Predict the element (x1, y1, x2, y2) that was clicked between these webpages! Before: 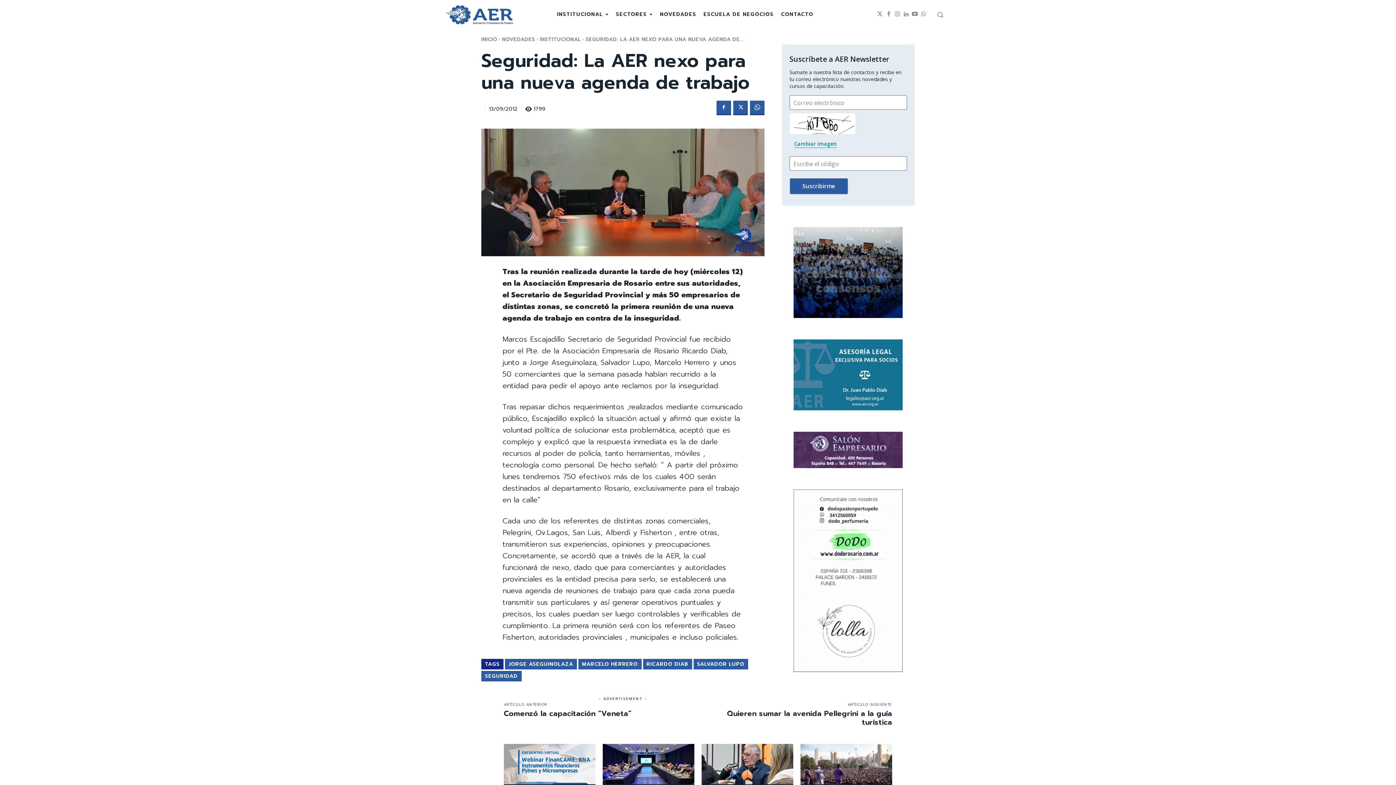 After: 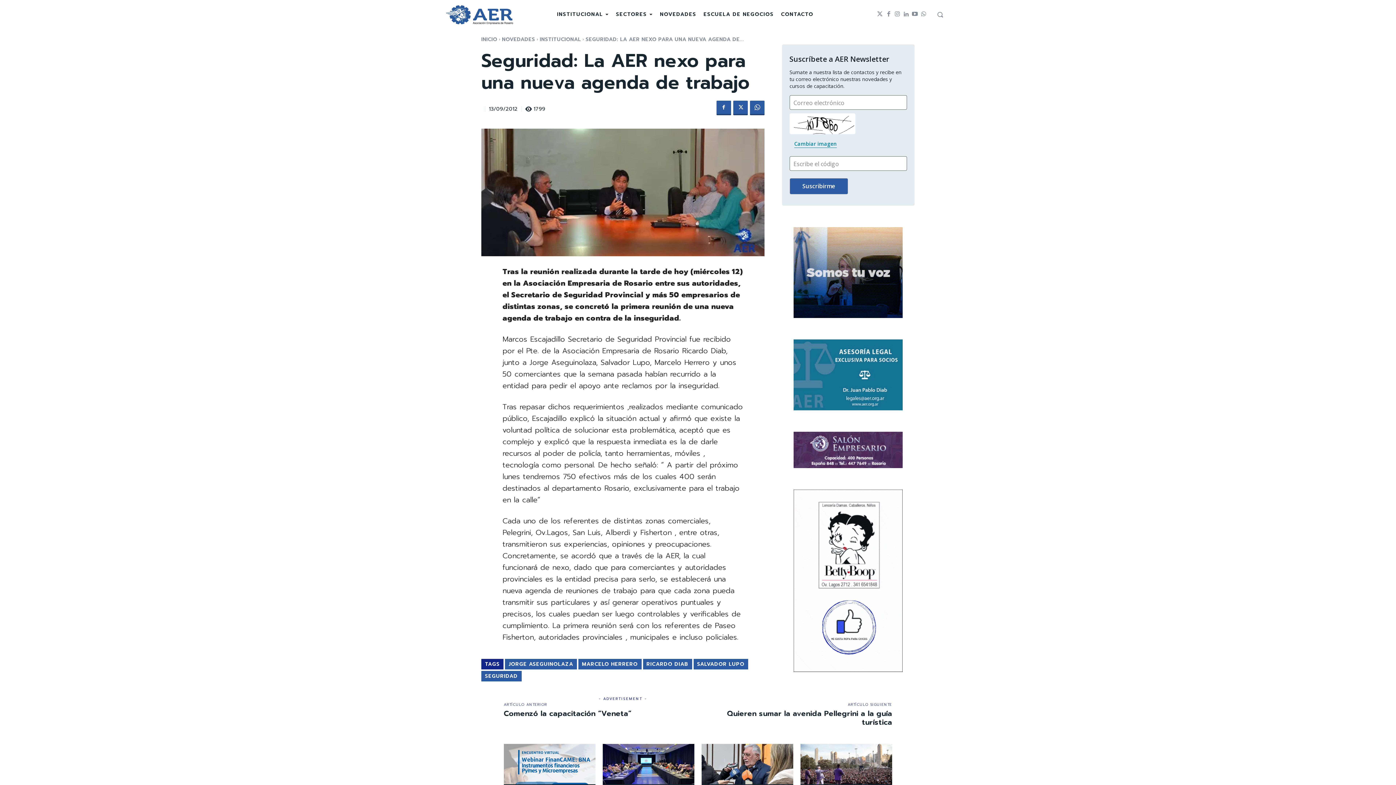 Action: bbox: (793, 339, 903, 410)